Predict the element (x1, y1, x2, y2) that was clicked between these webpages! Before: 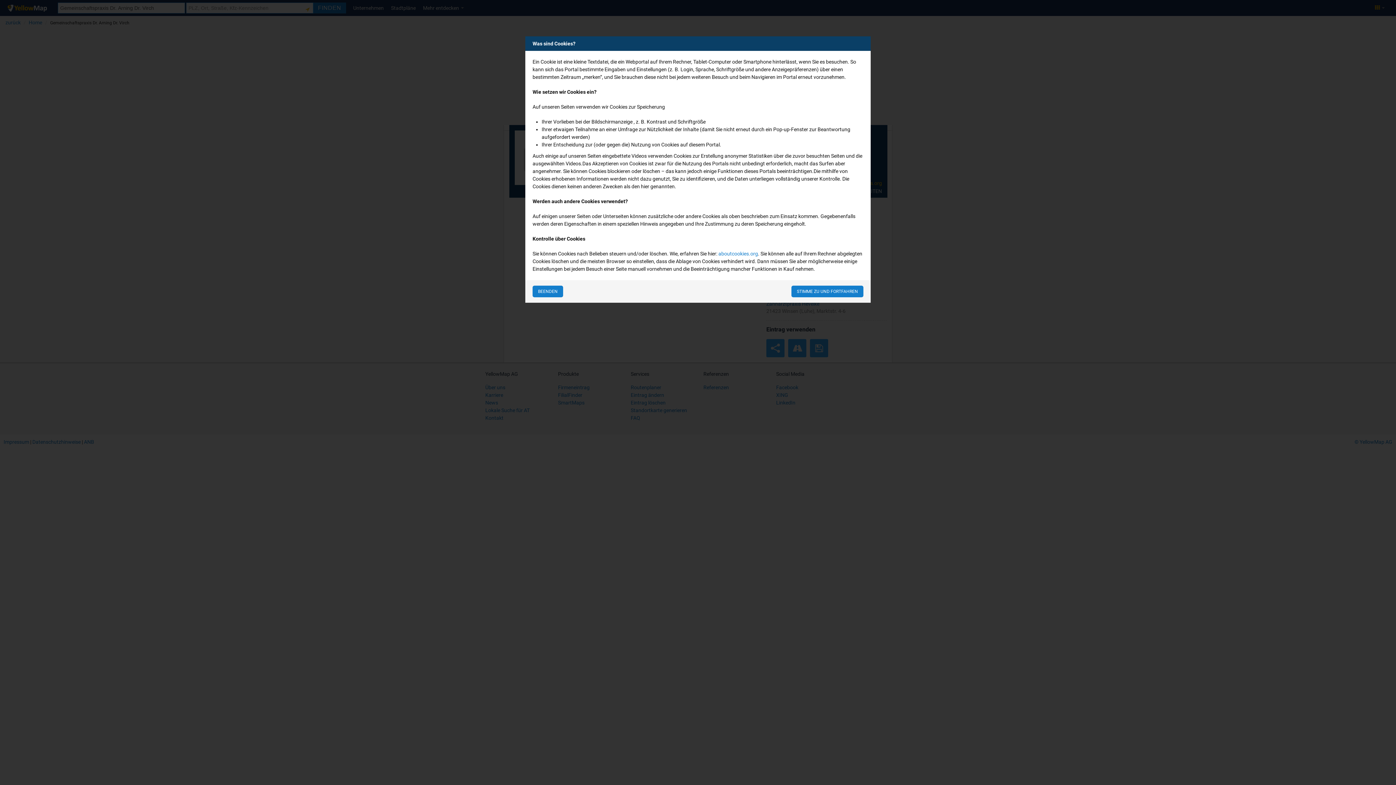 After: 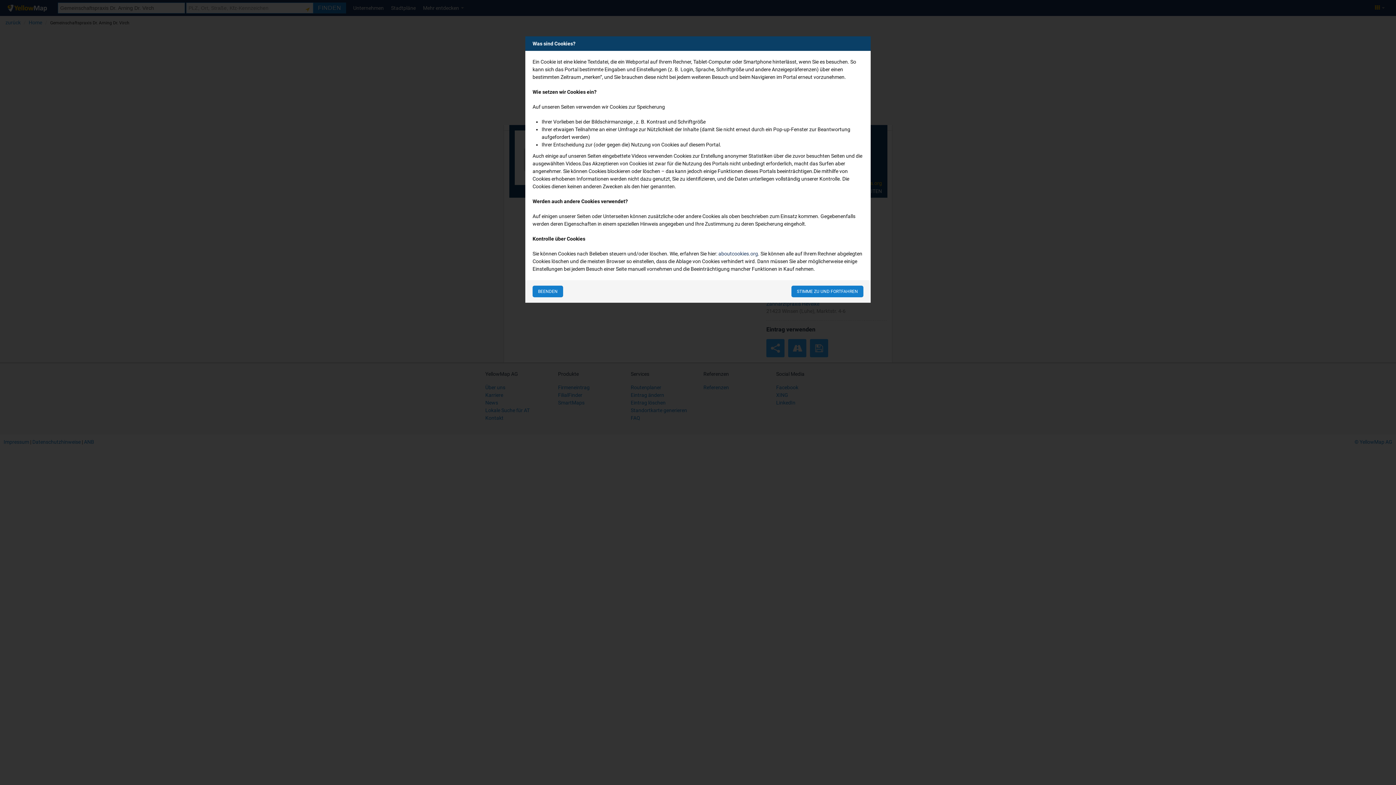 Action: bbox: (718, 250, 758, 256) label: aboutcookies.org